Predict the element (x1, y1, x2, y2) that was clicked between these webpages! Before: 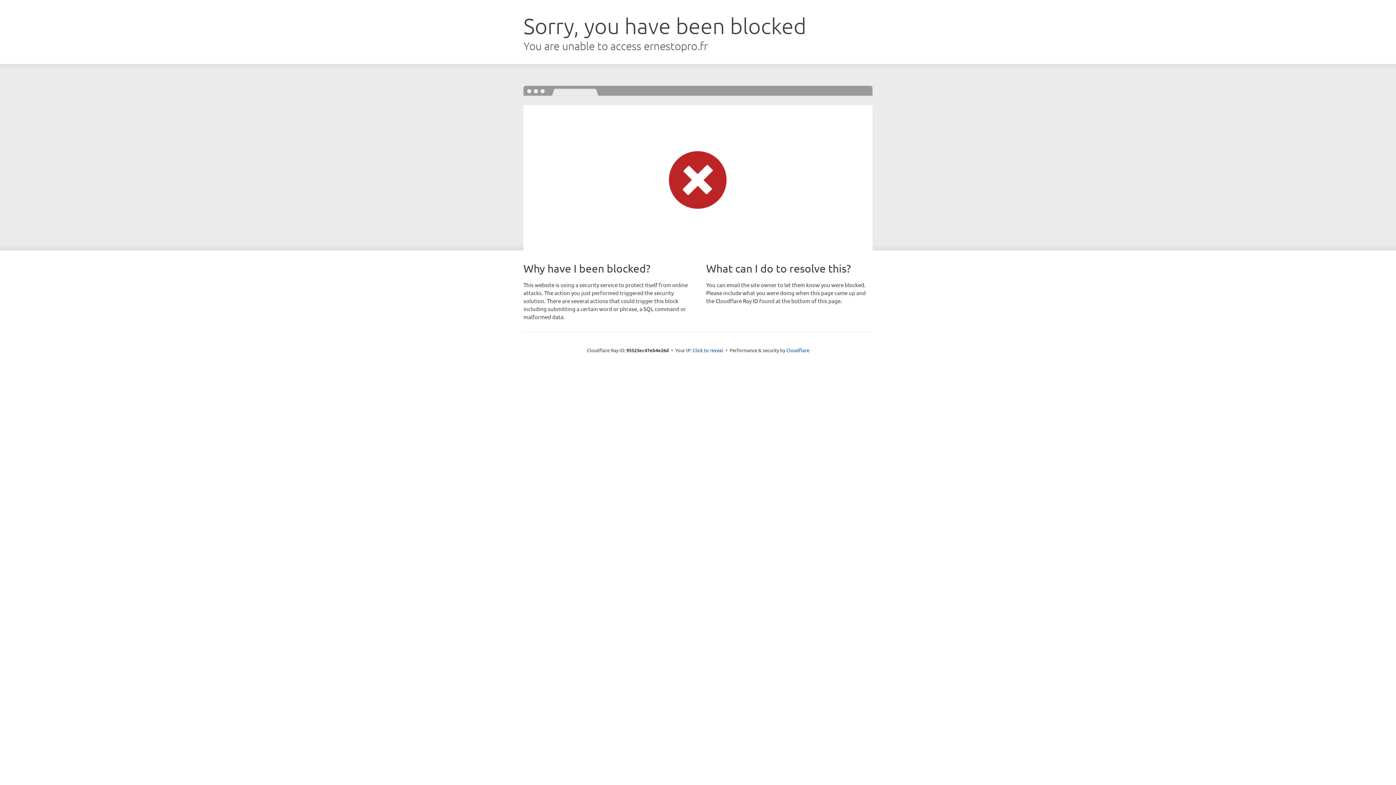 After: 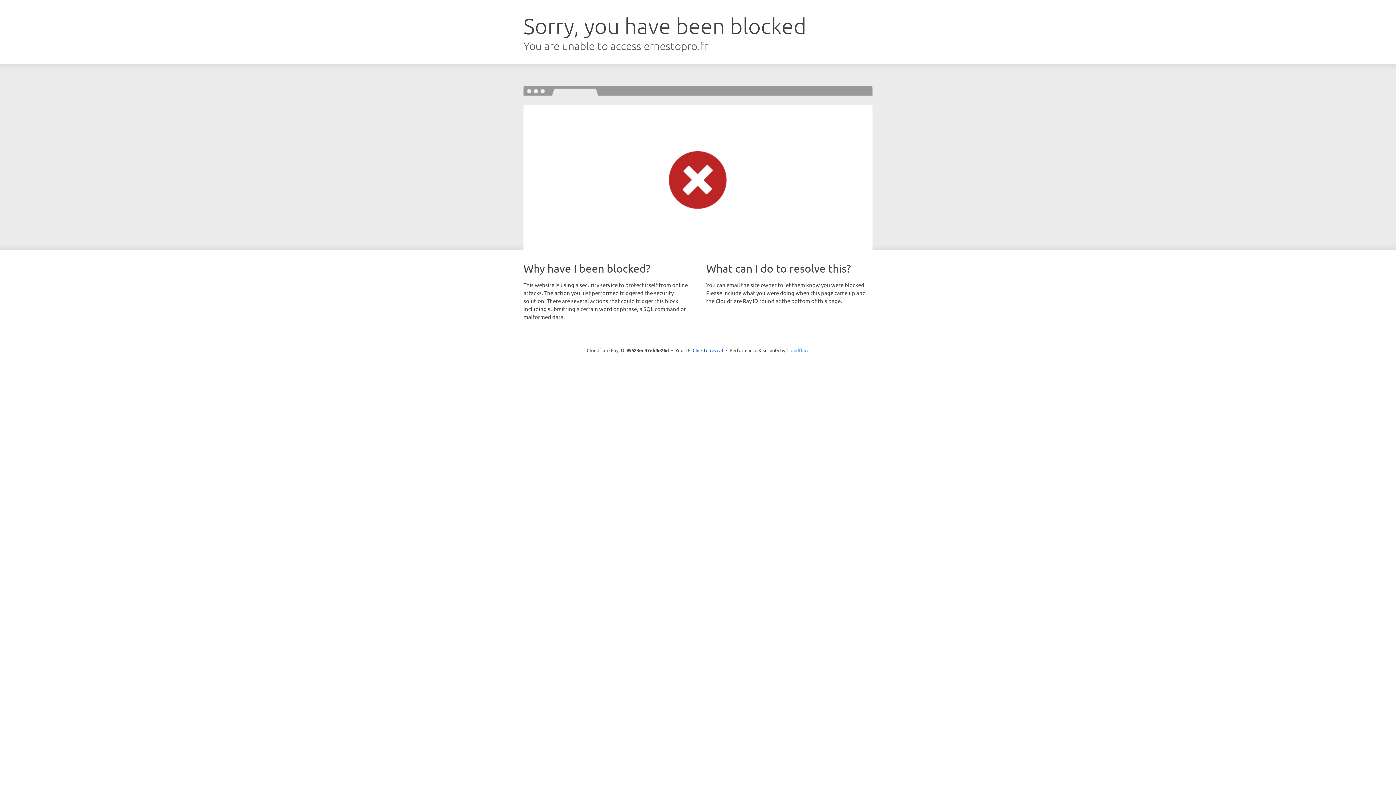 Action: label: Cloudflare bbox: (786, 347, 809, 353)